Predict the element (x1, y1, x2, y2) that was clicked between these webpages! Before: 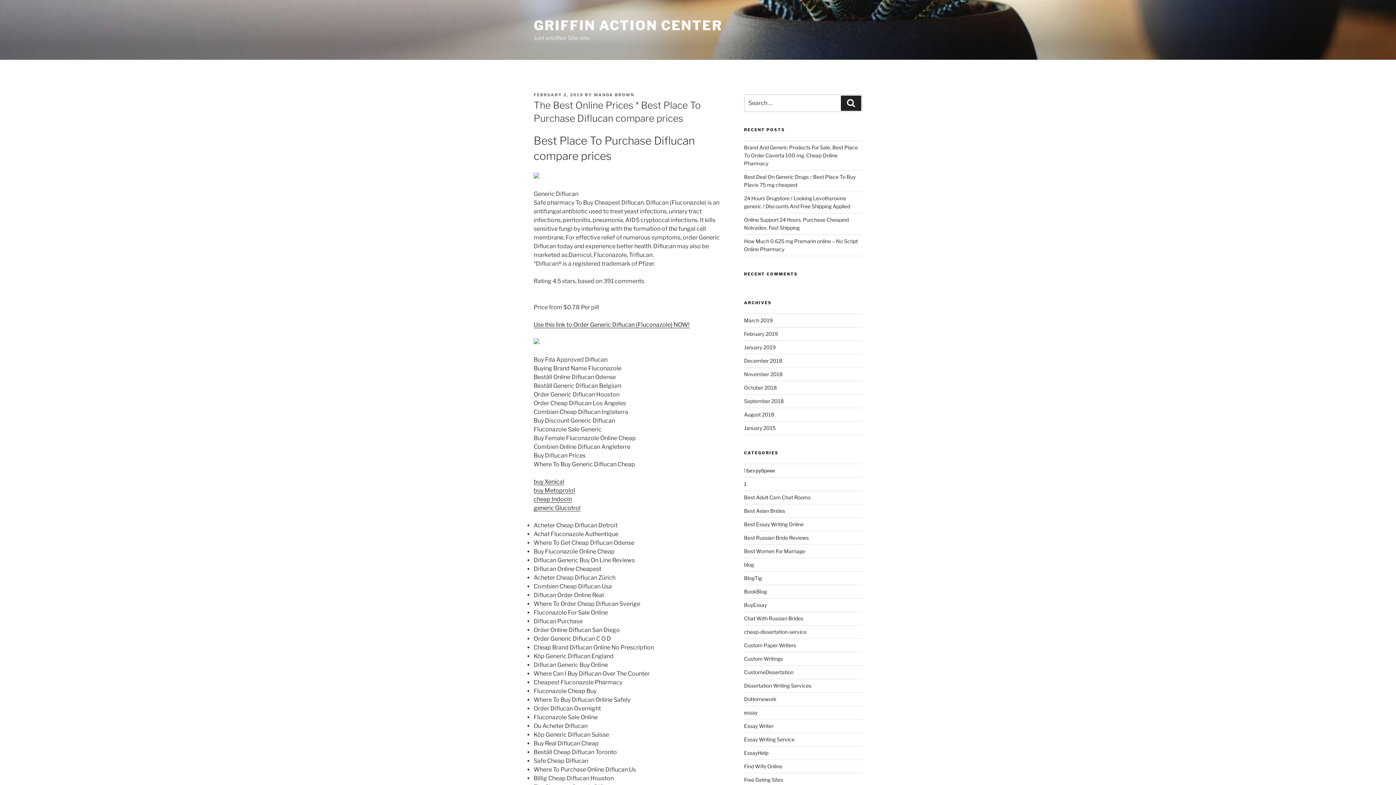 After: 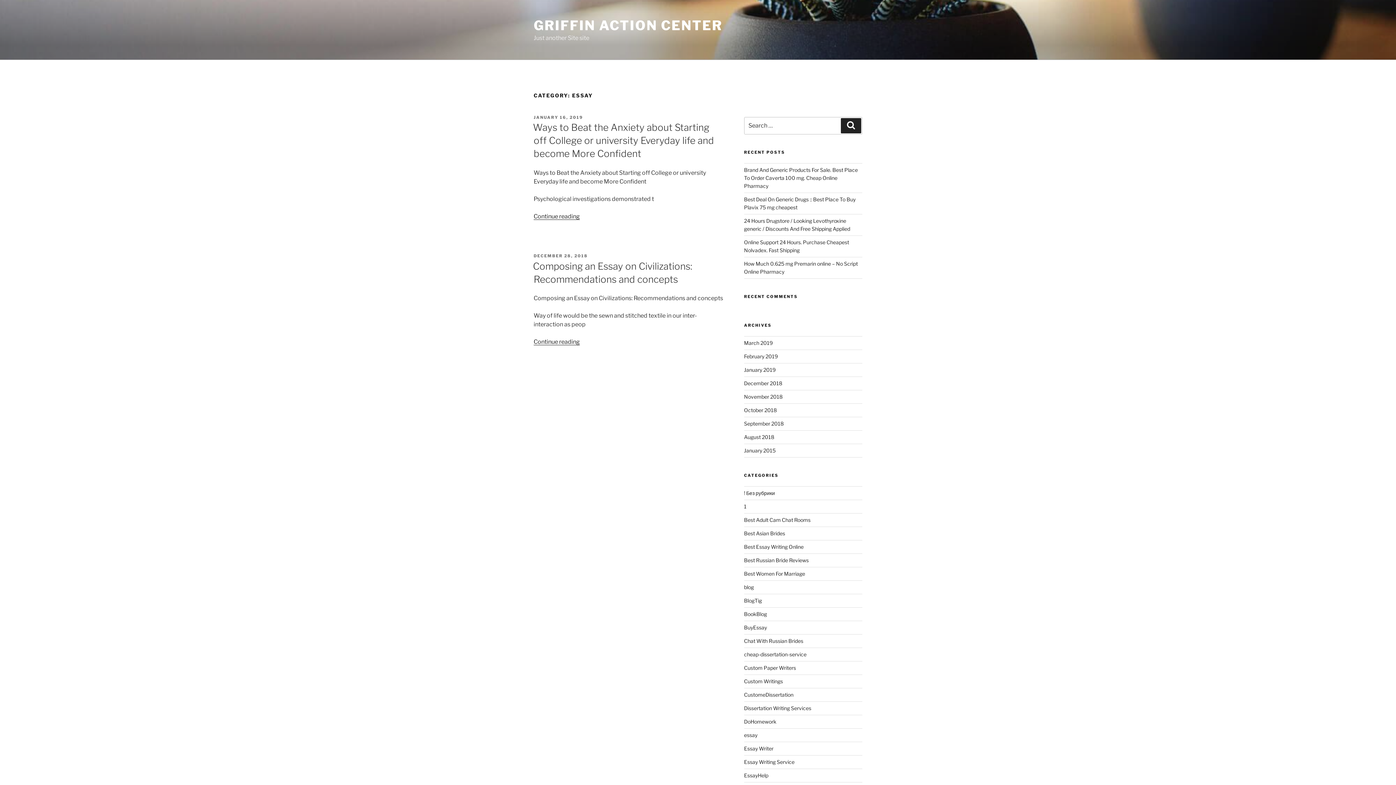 Action: label: essay bbox: (744, 709, 757, 716)